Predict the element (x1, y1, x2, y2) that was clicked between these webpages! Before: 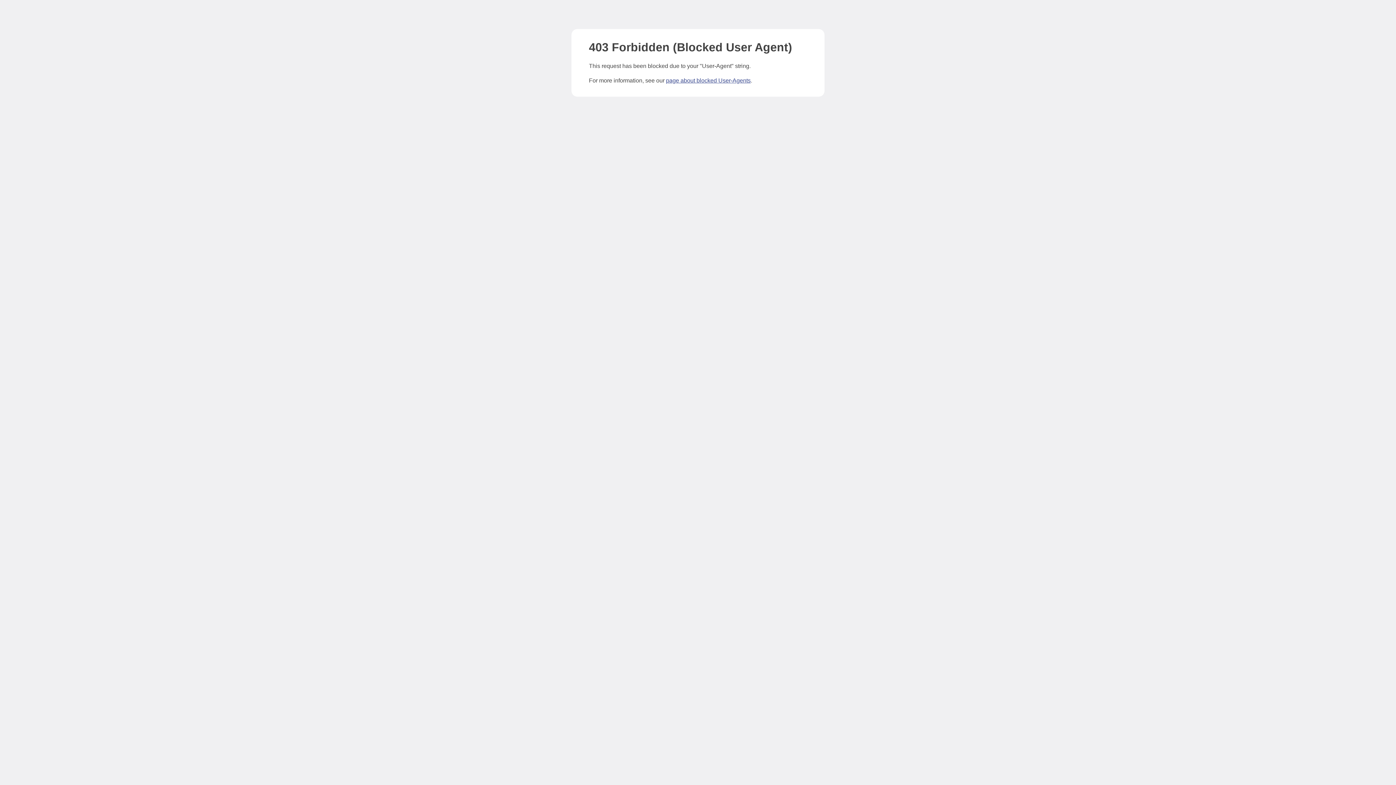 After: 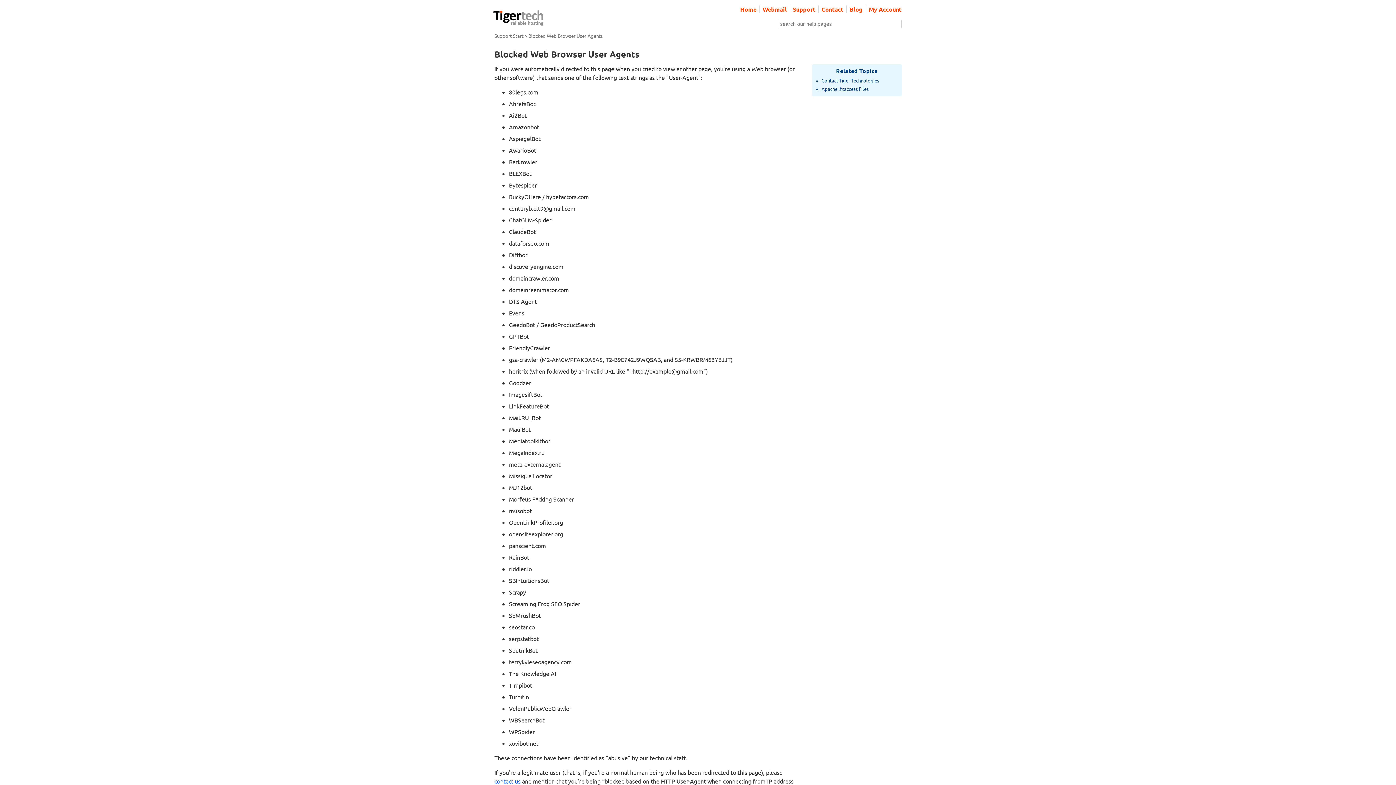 Action: label: page about blocked User-Agents bbox: (666, 77, 750, 83)